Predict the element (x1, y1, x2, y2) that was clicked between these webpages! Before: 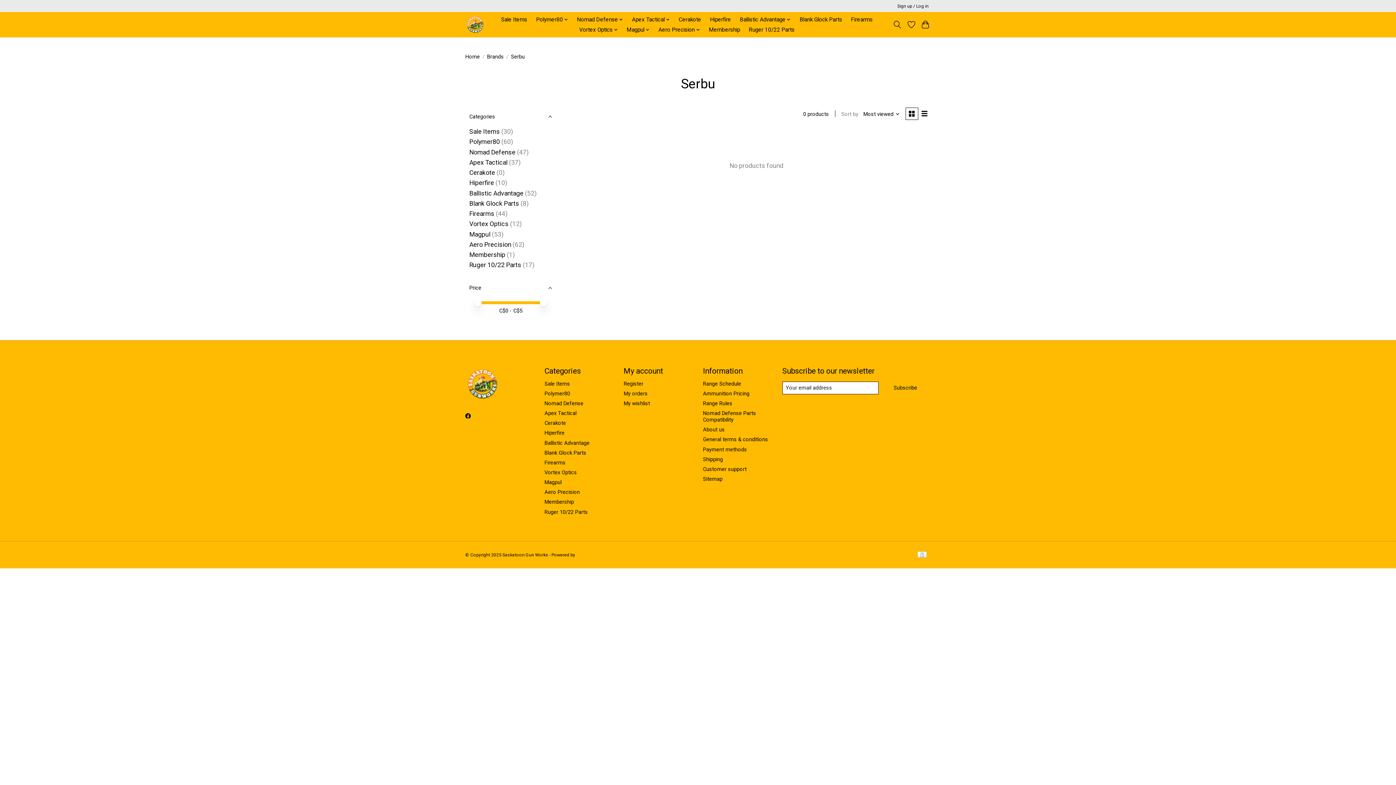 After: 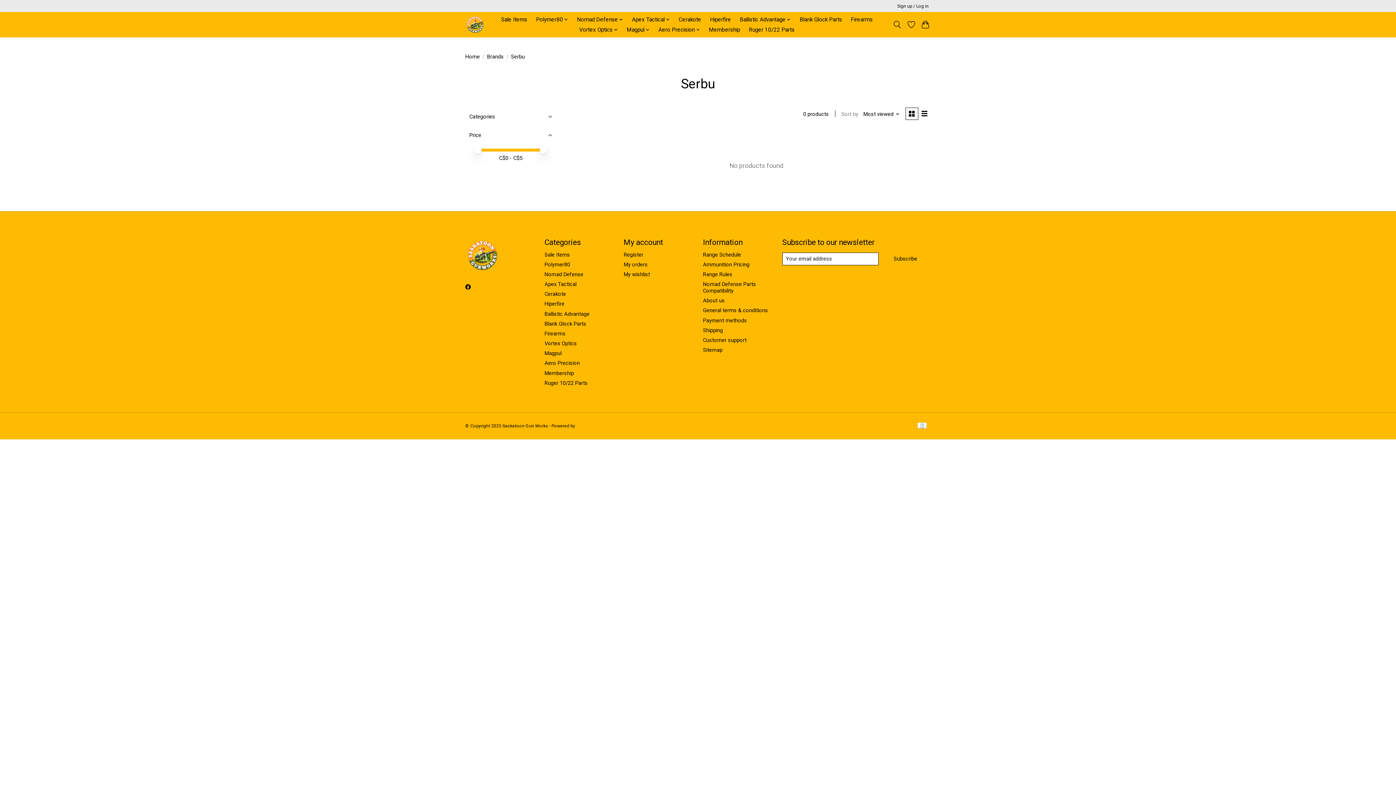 Action: bbox: (465, 107, 556, 126) label: Categories